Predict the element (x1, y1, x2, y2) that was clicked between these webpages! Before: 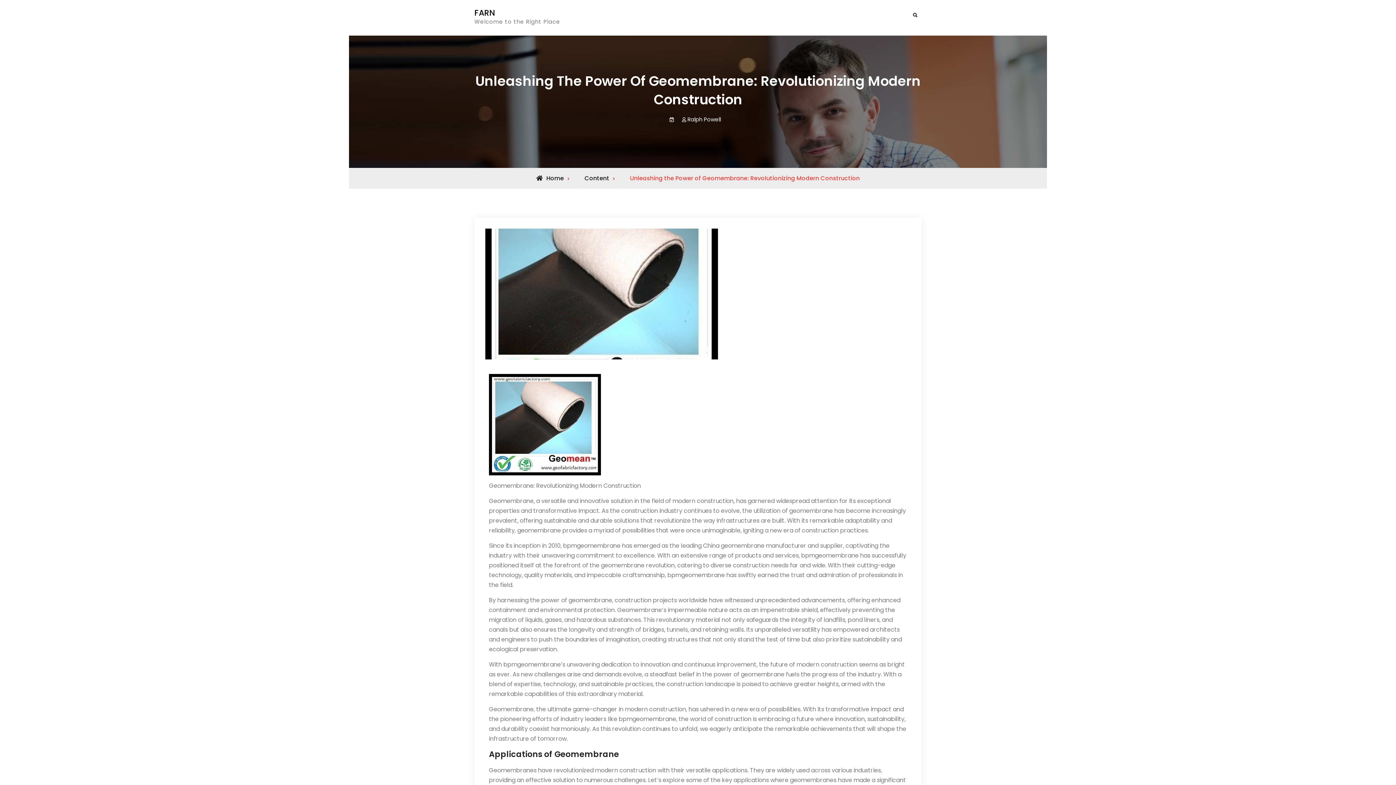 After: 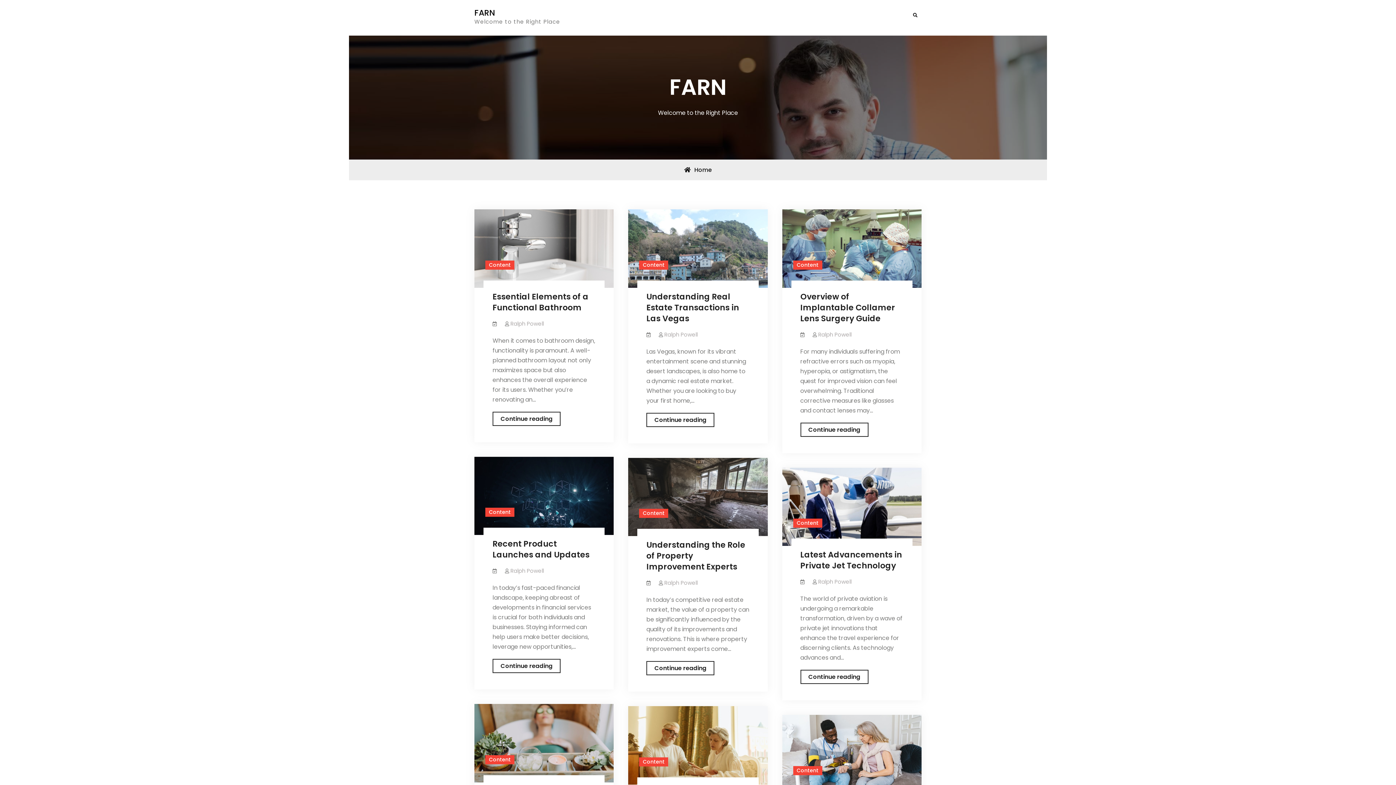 Action: label: FARN bbox: (474, 7, 495, 18)